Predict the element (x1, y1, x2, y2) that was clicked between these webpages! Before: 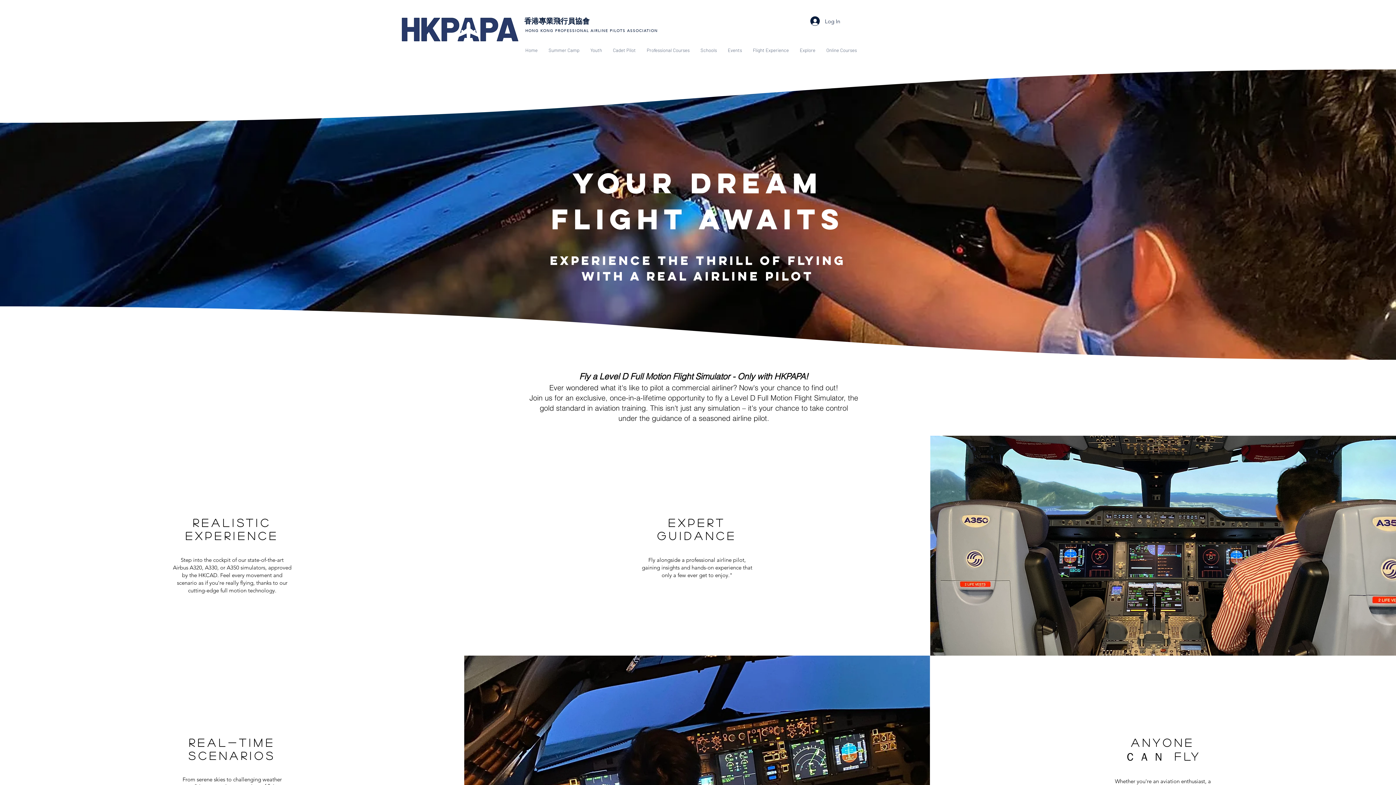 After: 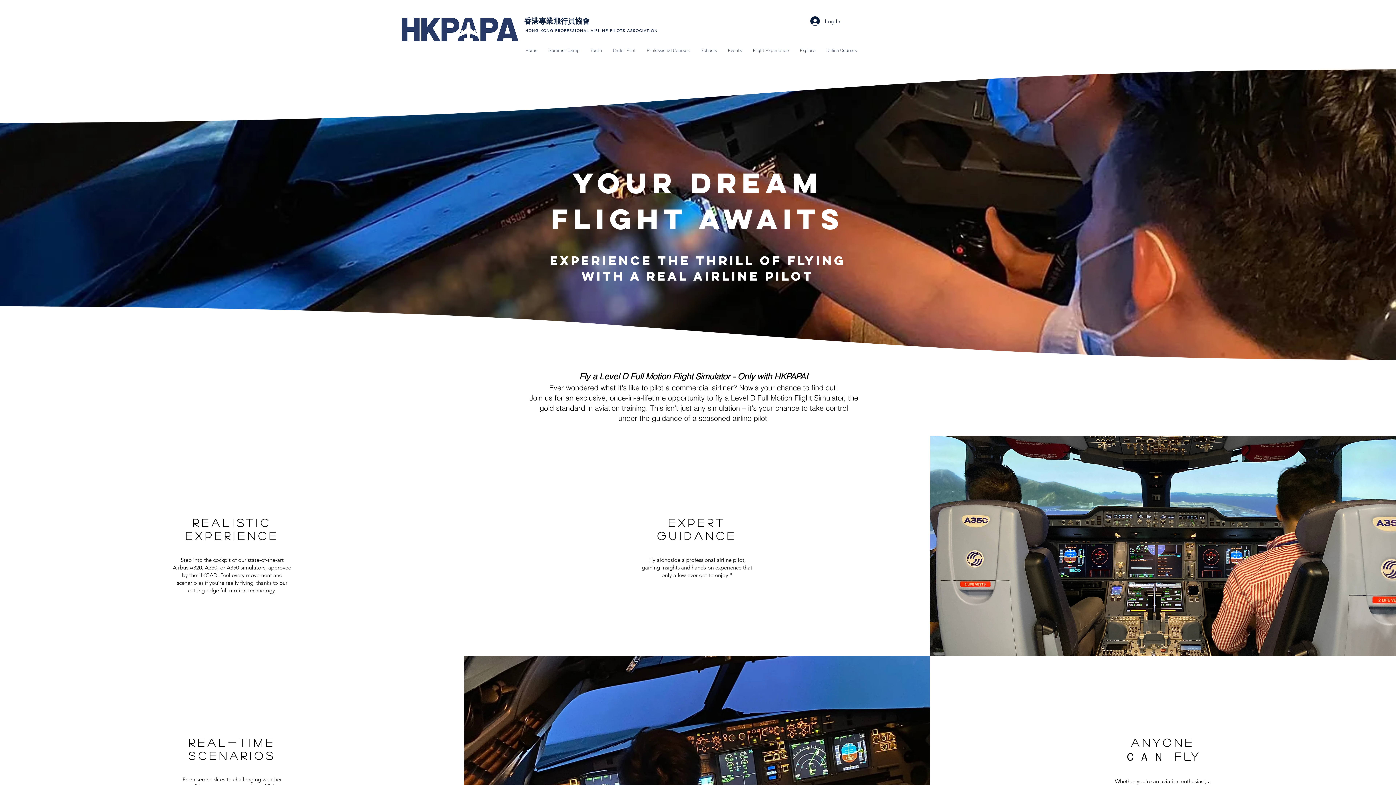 Action: label: Summer Camp bbox: (543, 44, 585, 56)